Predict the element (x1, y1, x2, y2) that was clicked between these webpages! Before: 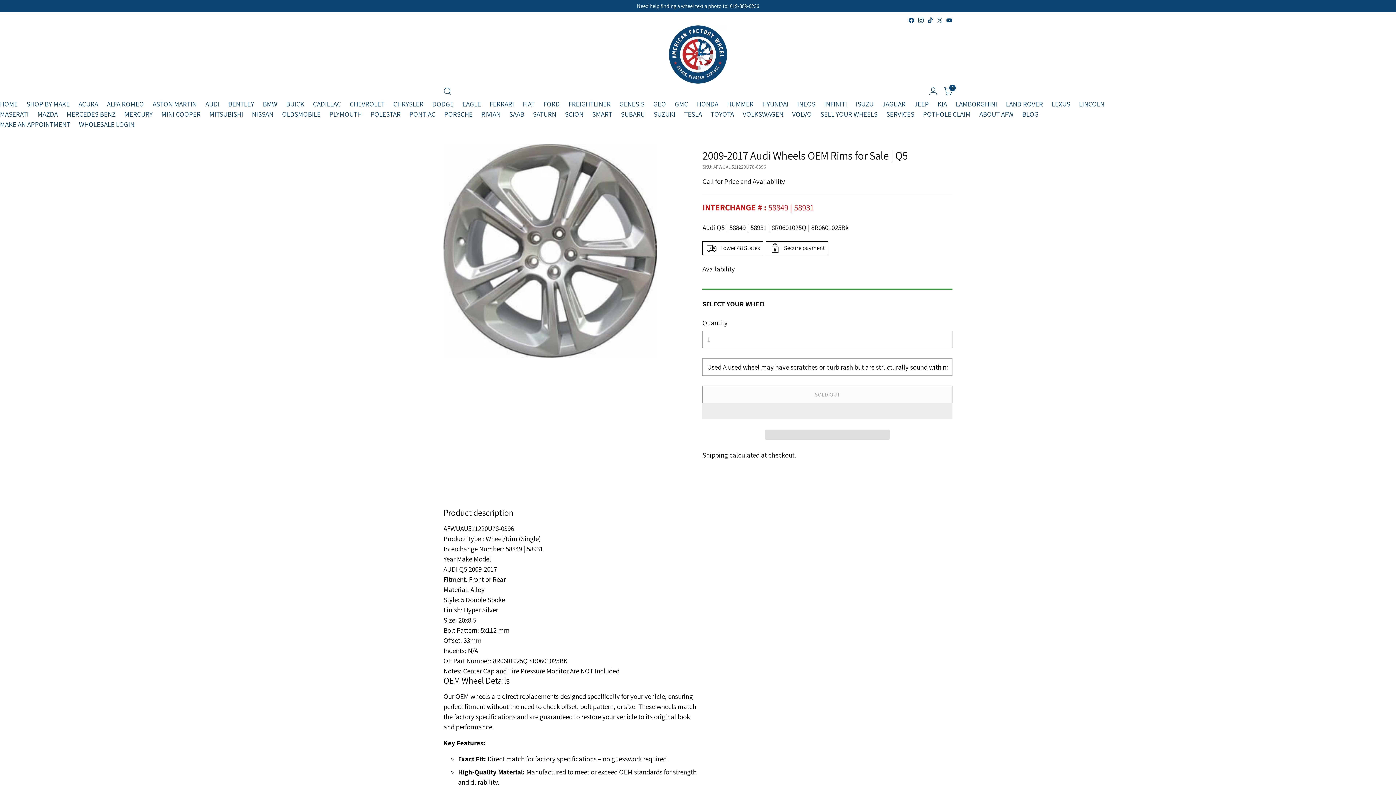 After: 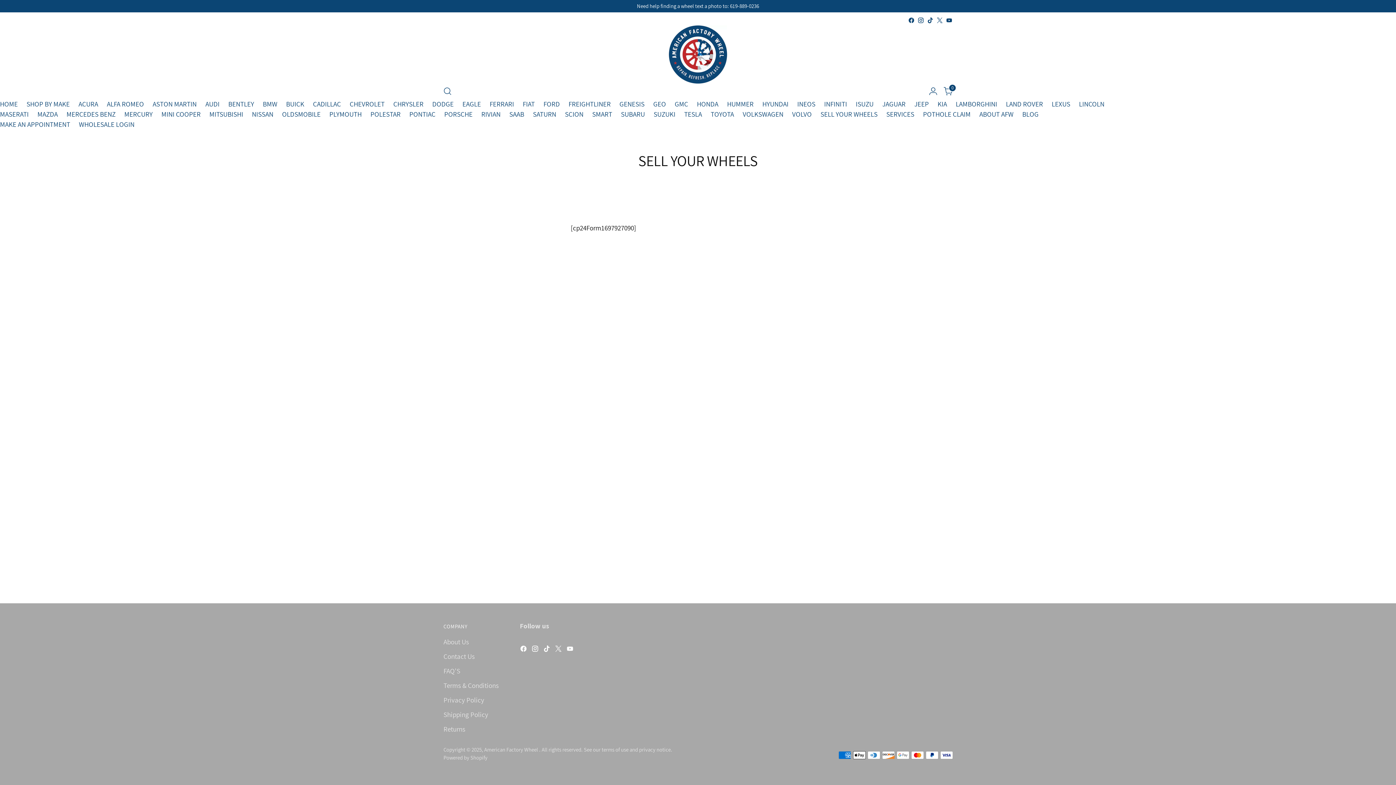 Action: bbox: (820, 109, 877, 118) label: SELL YOUR WHEELS